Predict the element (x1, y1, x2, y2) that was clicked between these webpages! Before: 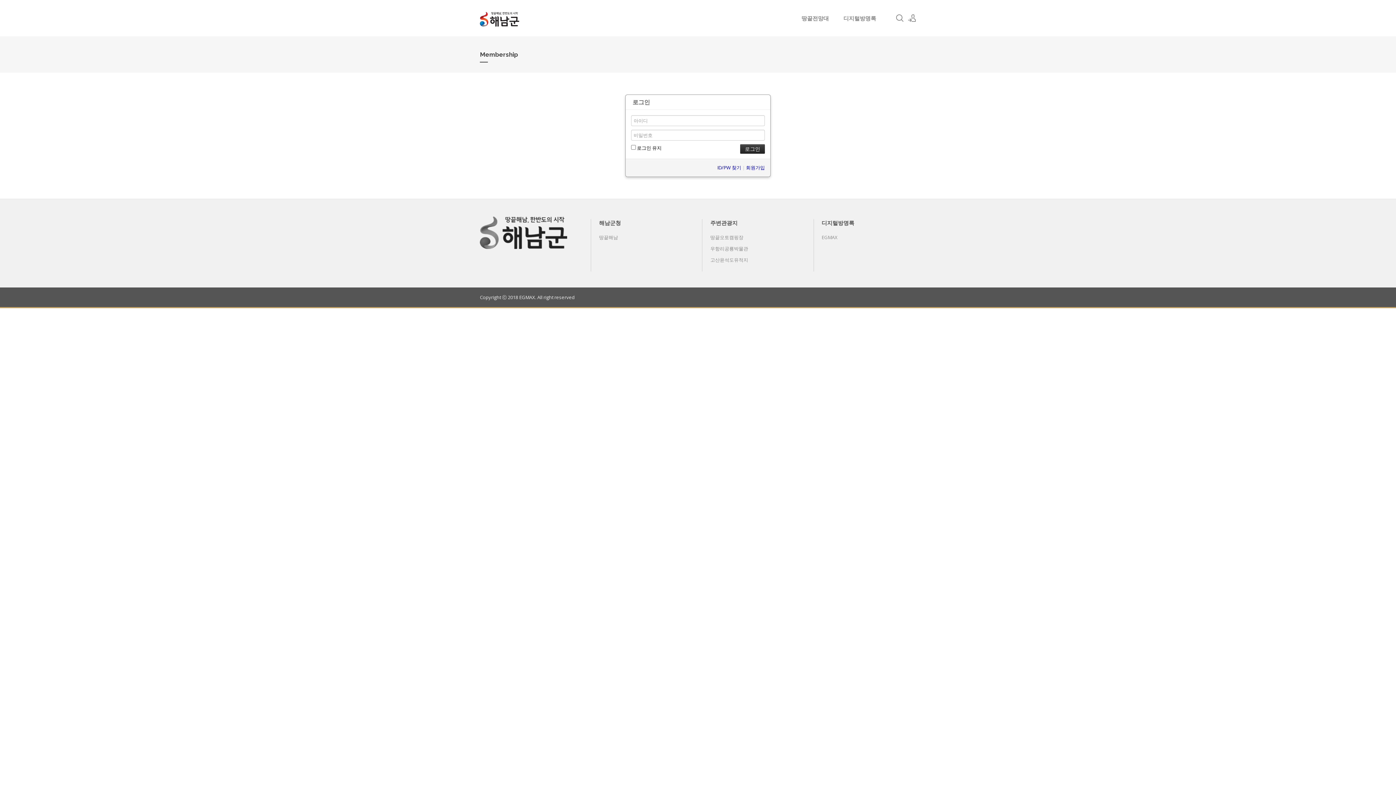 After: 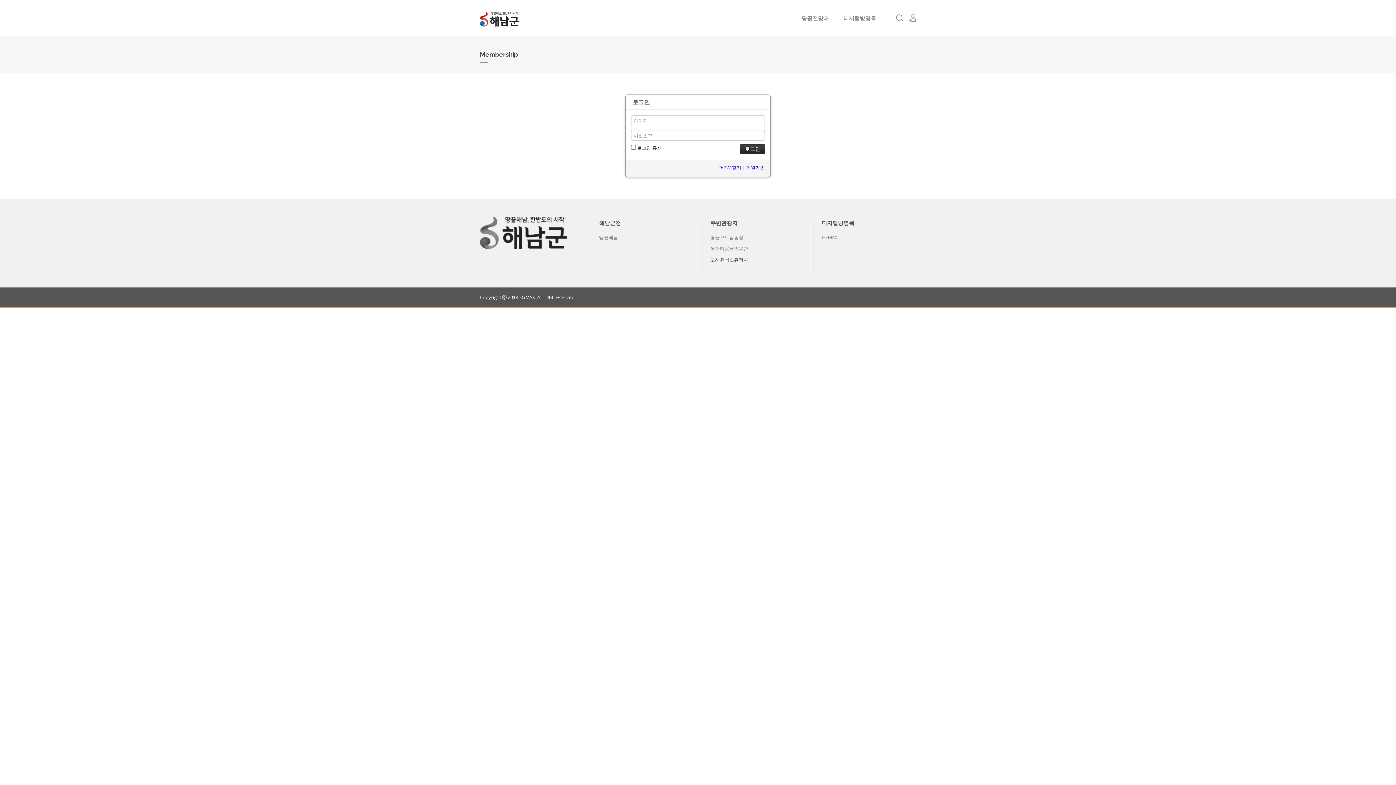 Action: label: 고산윤석도유적지 bbox: (702, 256, 756, 263)